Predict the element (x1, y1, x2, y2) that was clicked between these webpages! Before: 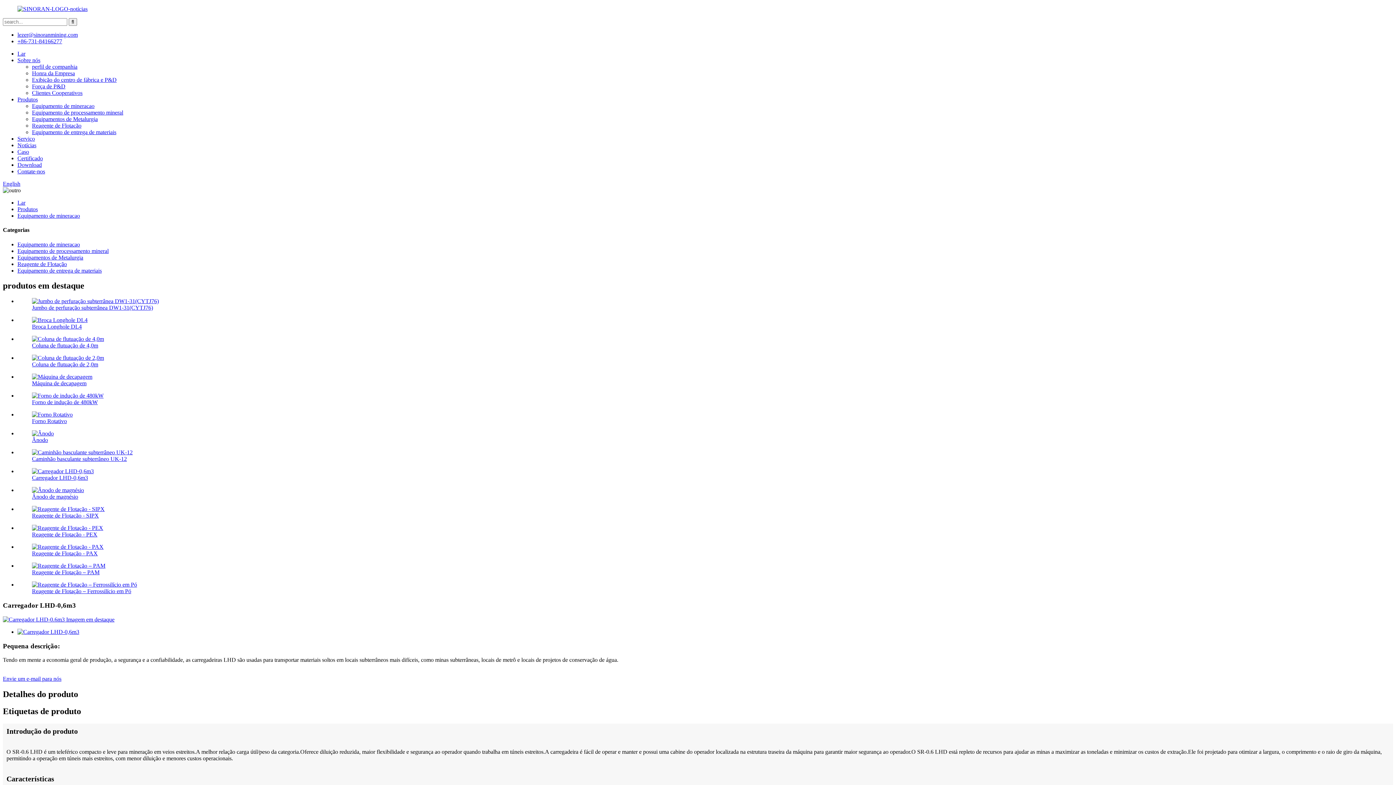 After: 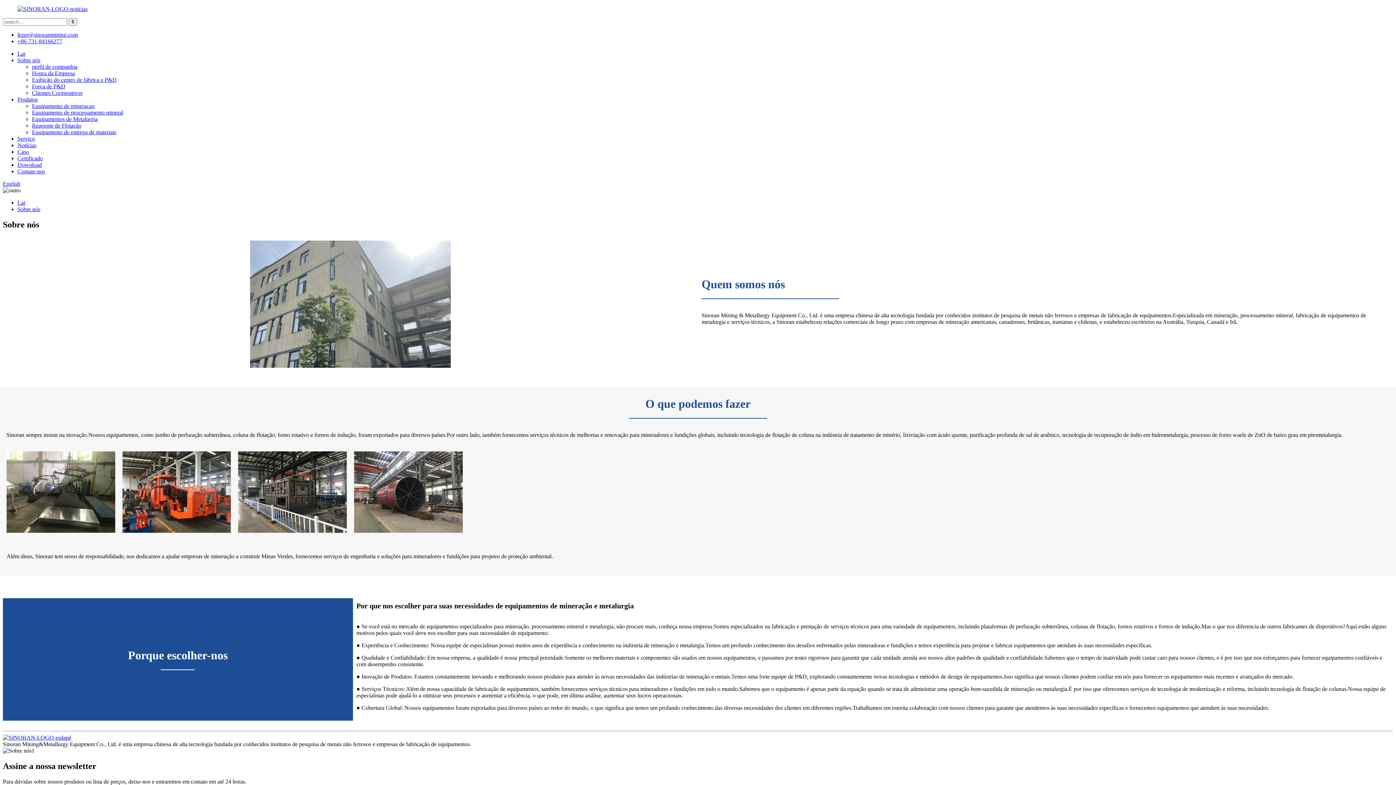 Action: bbox: (32, 63, 77, 69) label: perfil de companhia